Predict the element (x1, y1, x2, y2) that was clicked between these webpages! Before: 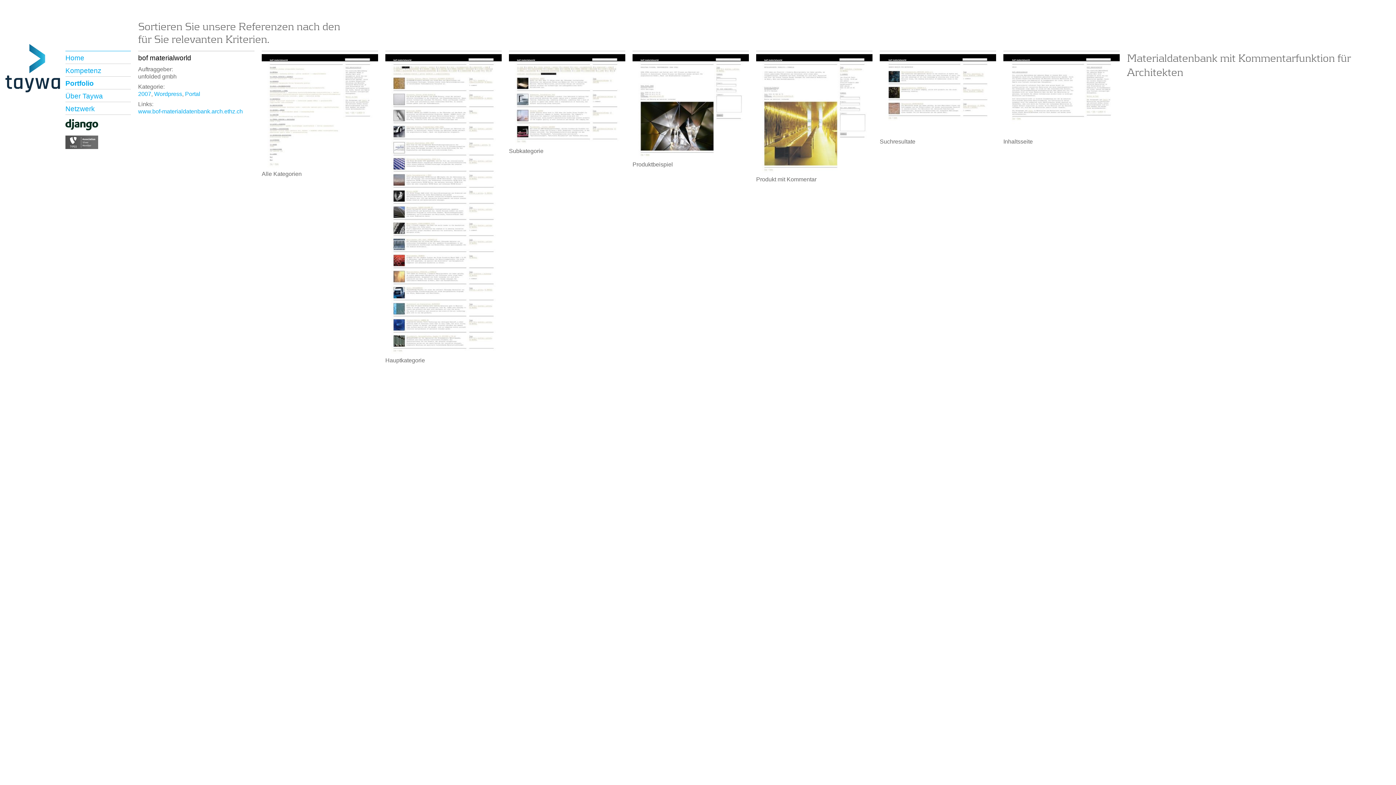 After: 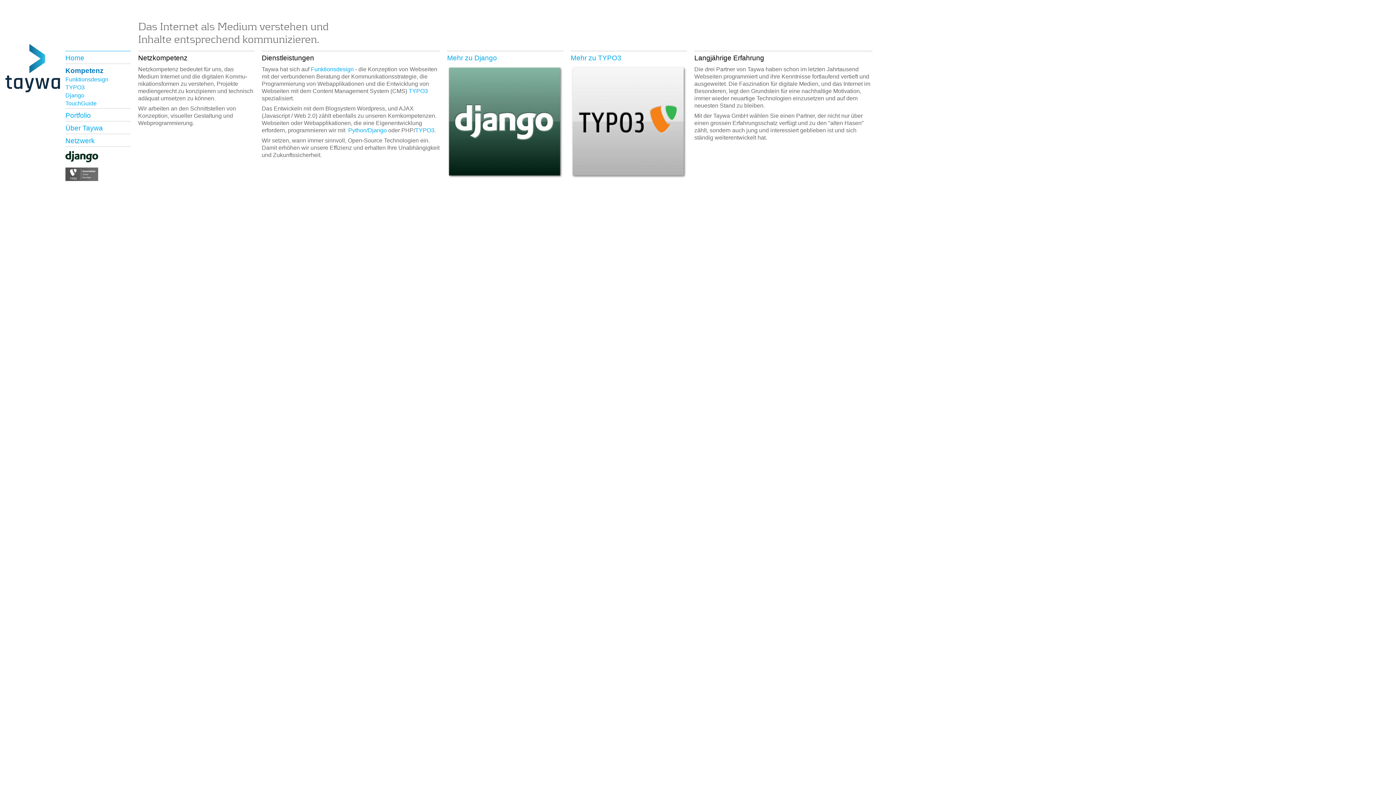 Action: bbox: (65, 66, 101, 74) label: Kompetenz